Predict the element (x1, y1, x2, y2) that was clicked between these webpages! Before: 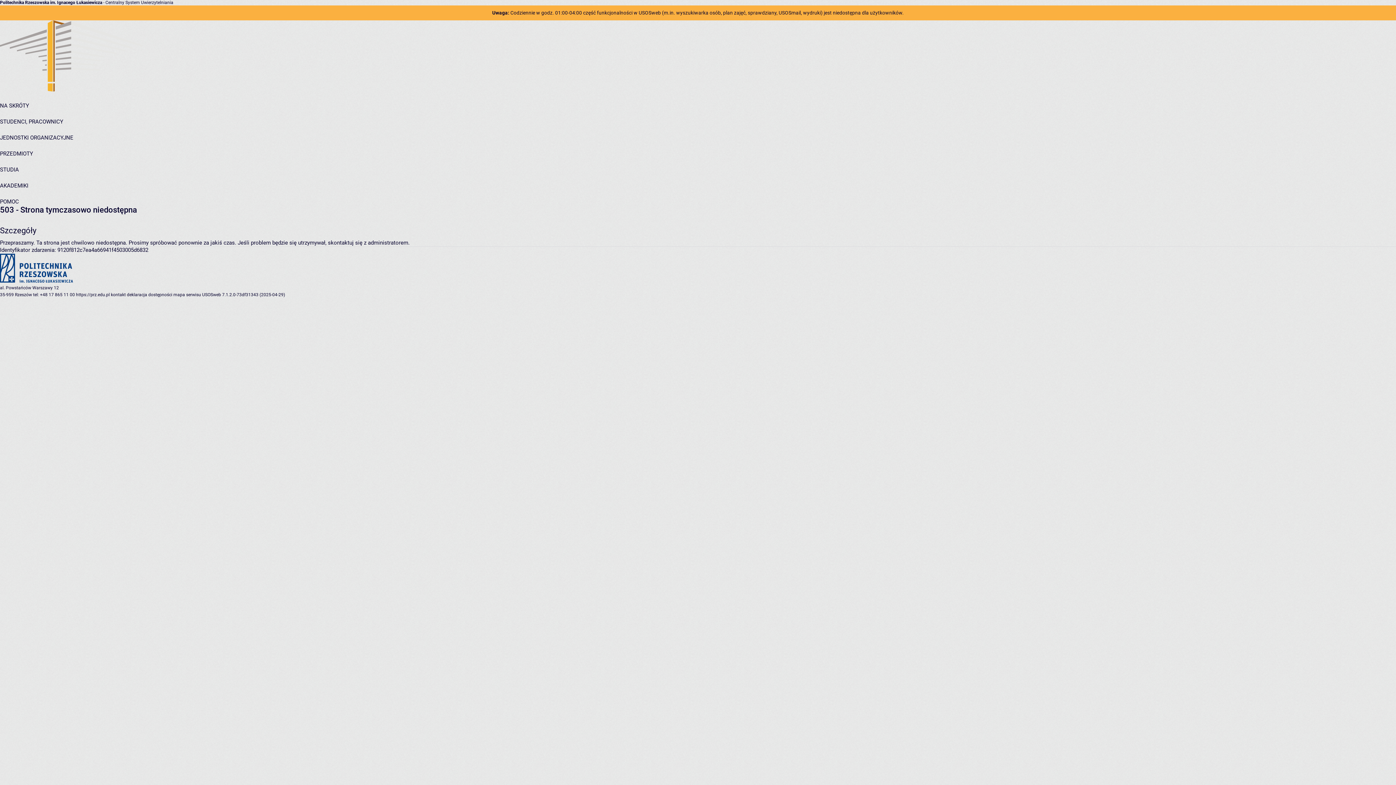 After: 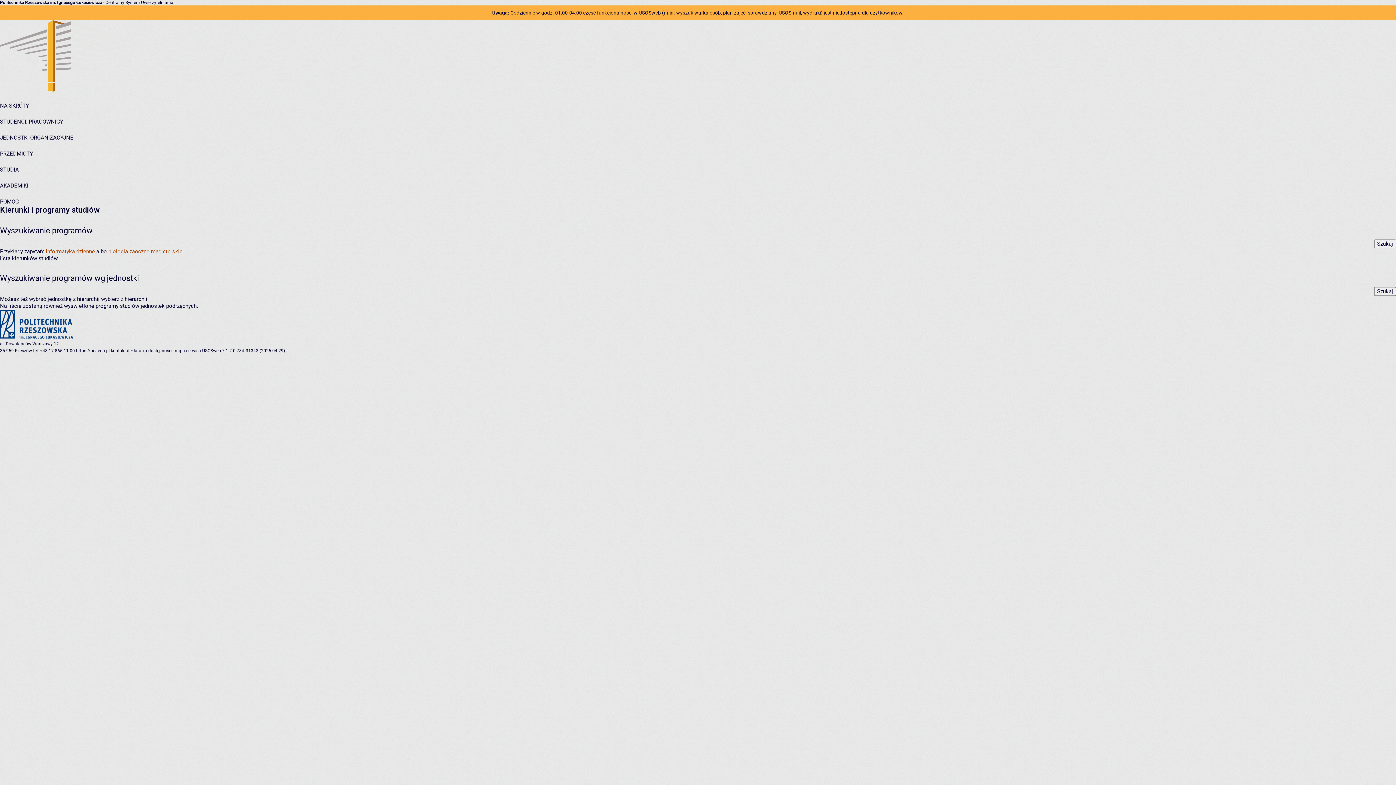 Action: bbox: (0, 166, 18, 173) label: STUDIA